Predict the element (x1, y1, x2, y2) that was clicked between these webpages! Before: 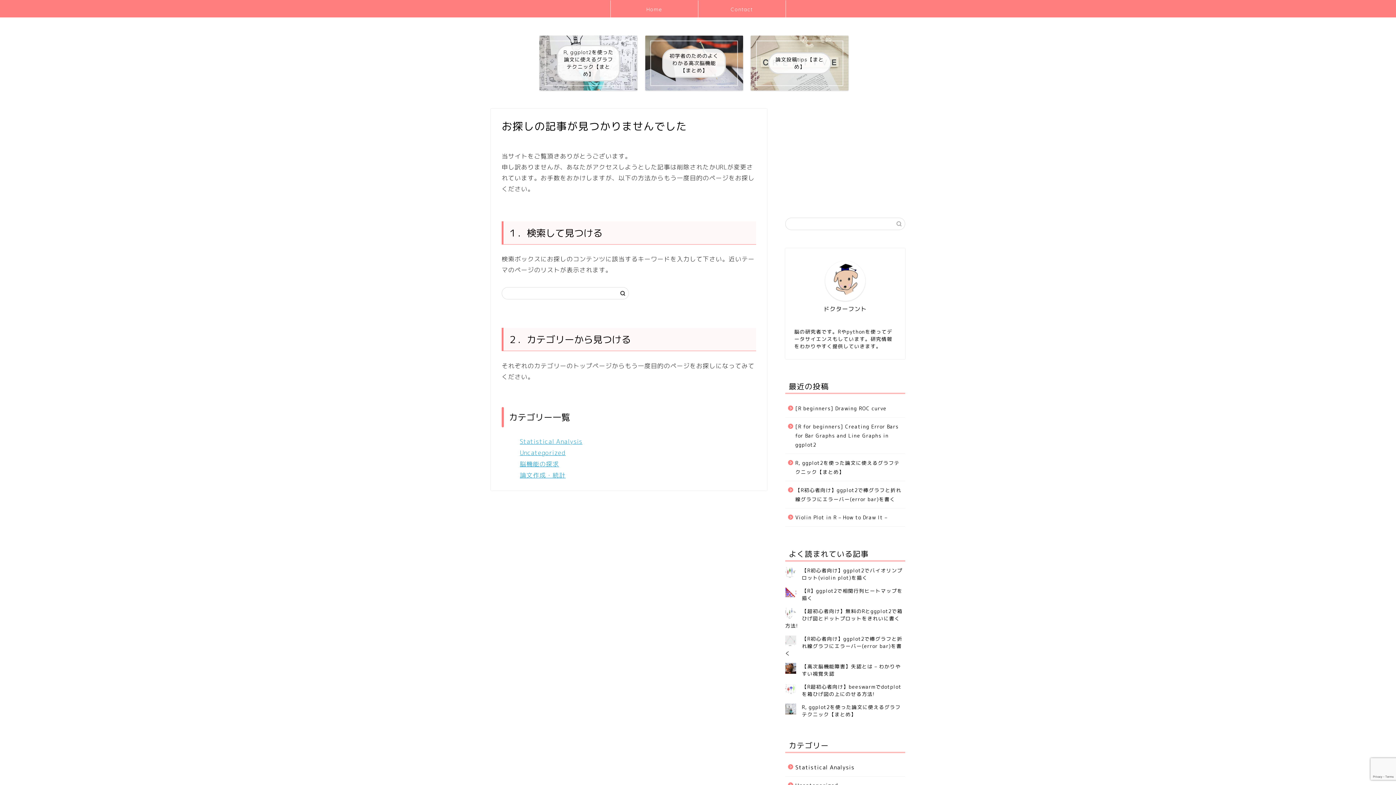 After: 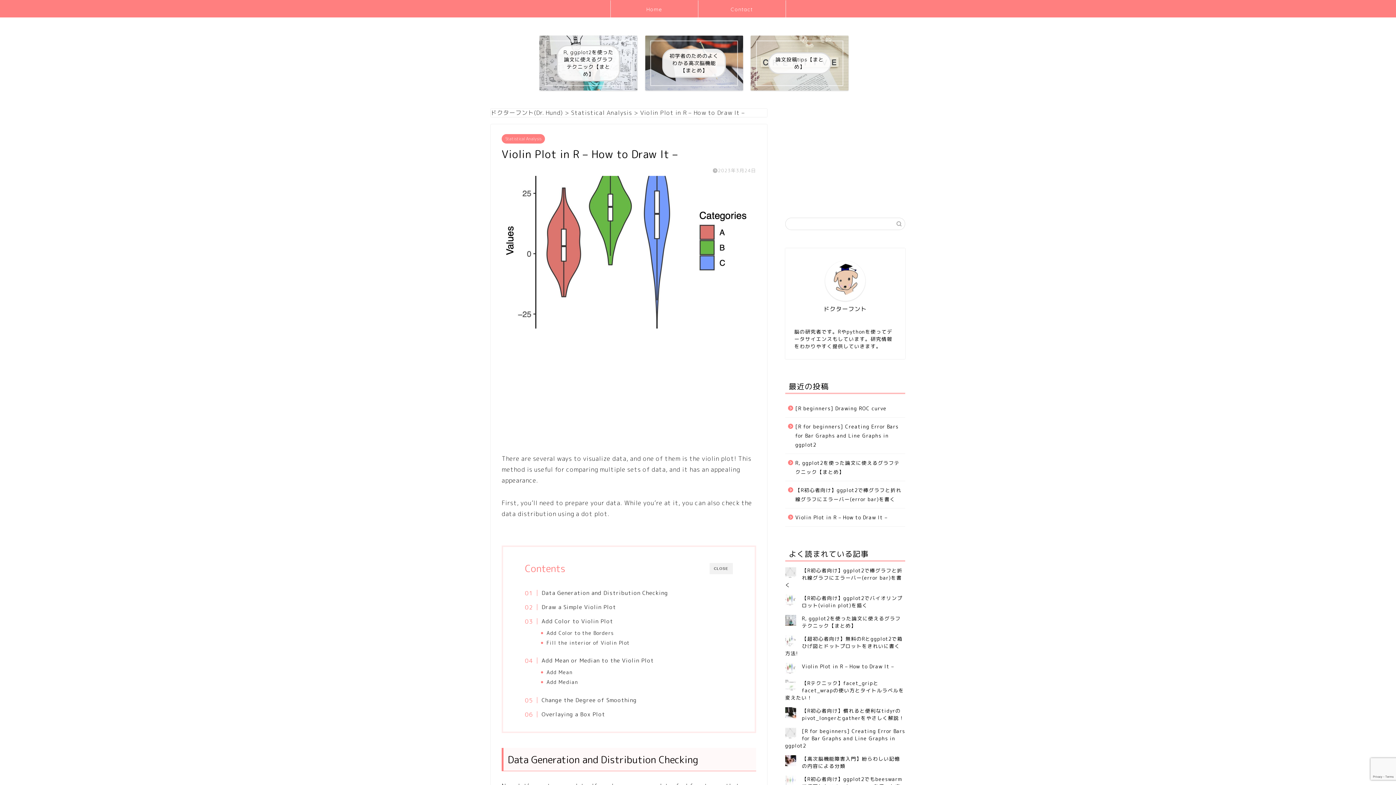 Action: bbox: (785, 508, 904, 526) label: Violin Plot in R – How to Draw It –